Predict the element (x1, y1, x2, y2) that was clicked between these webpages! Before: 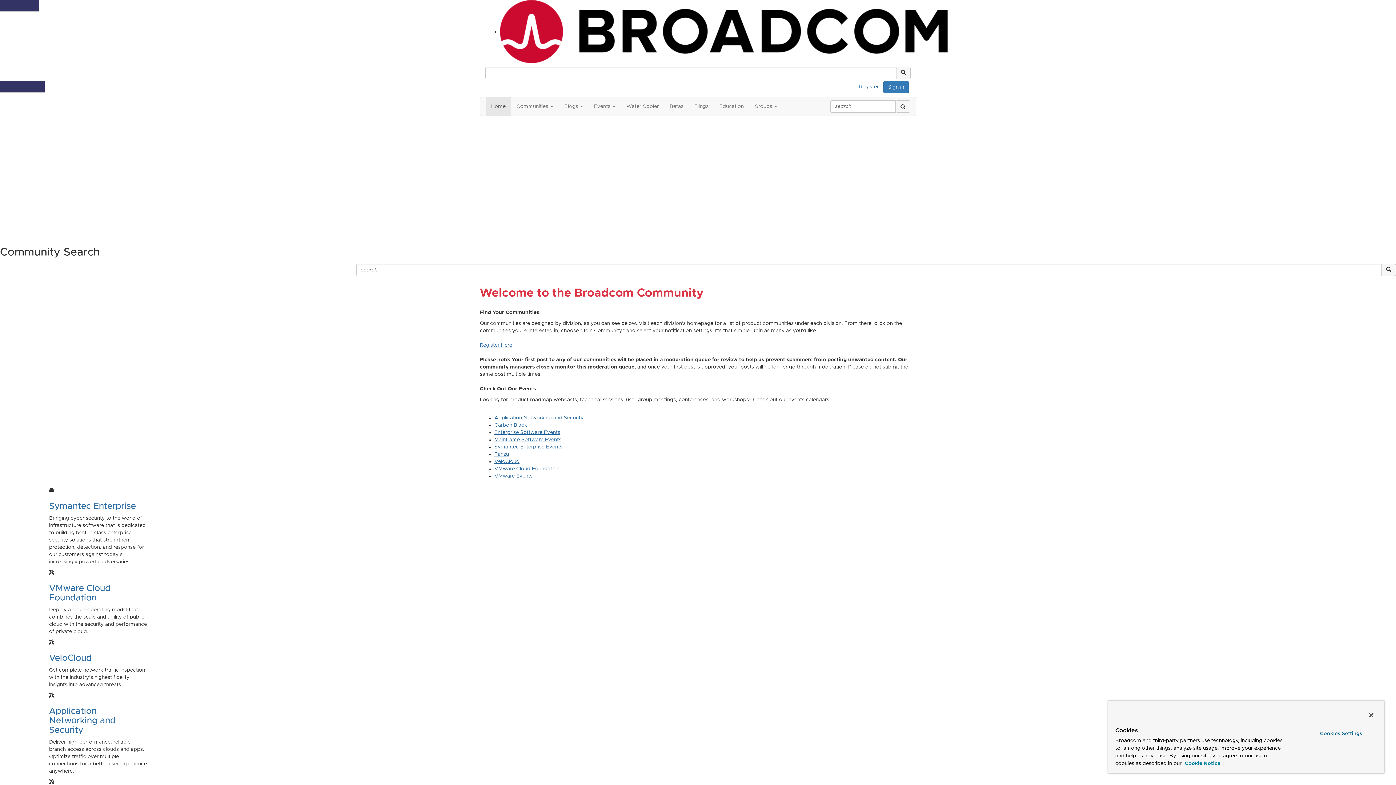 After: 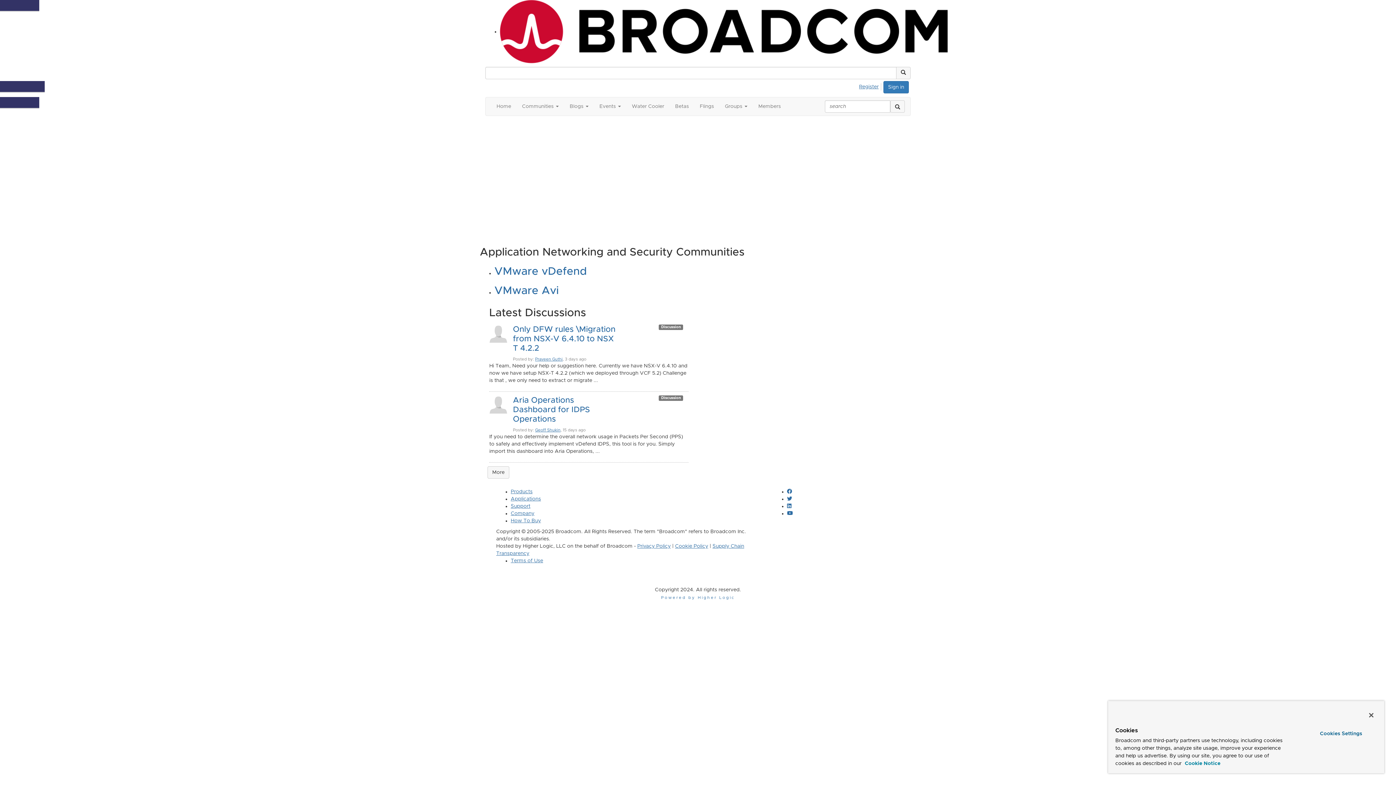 Action: label: Application Networking and Security bbox: (49, 707, 115, 734)